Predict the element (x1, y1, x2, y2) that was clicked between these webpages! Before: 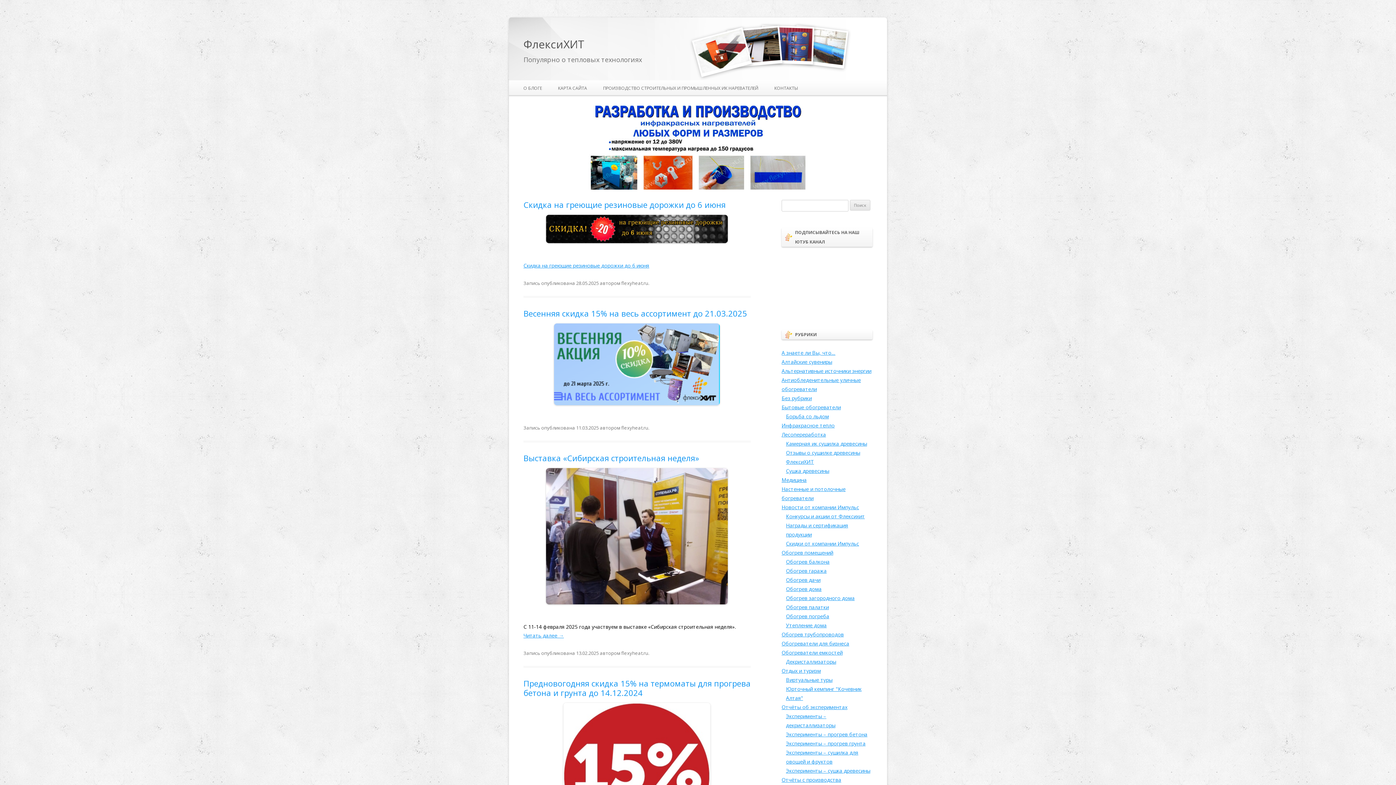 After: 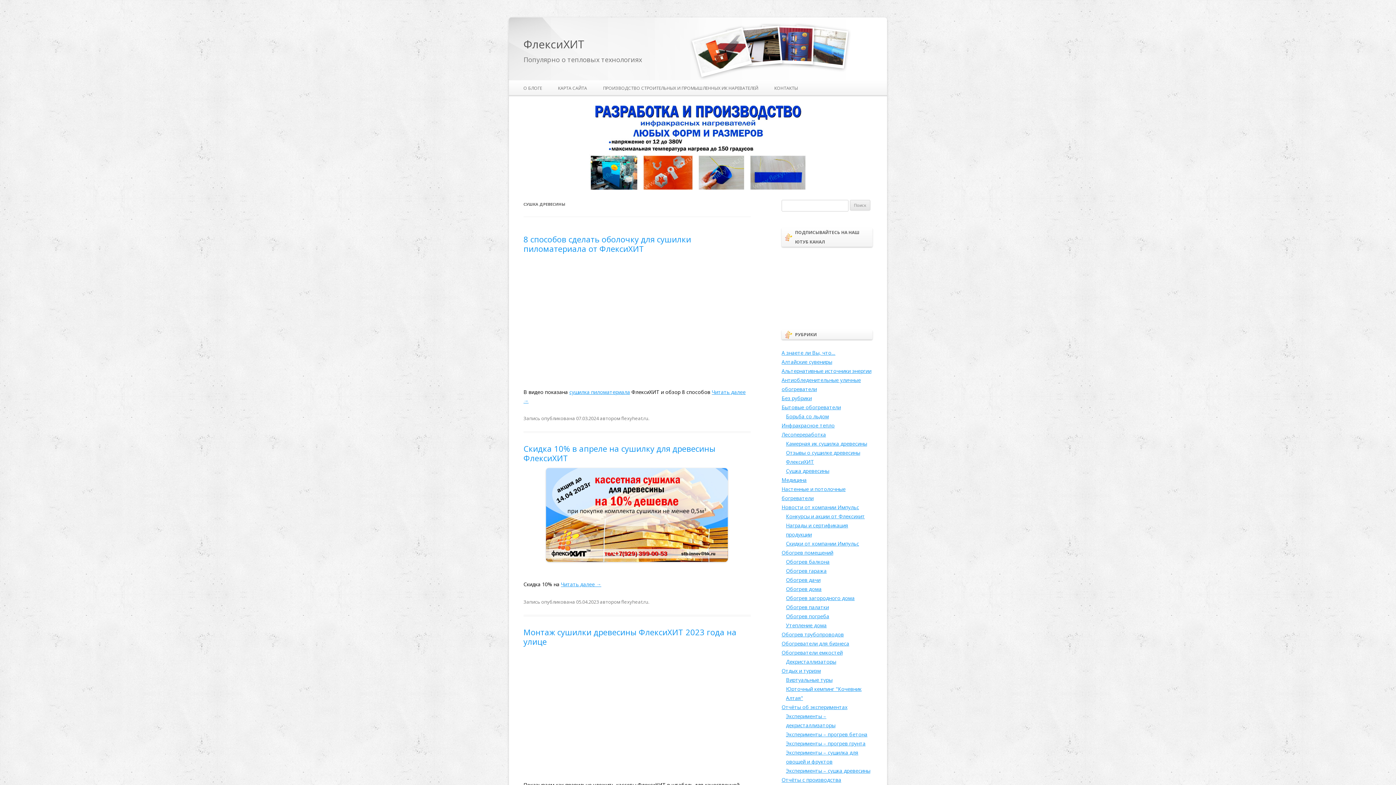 Action: bbox: (786, 467, 829, 474) label: Сушка древесины